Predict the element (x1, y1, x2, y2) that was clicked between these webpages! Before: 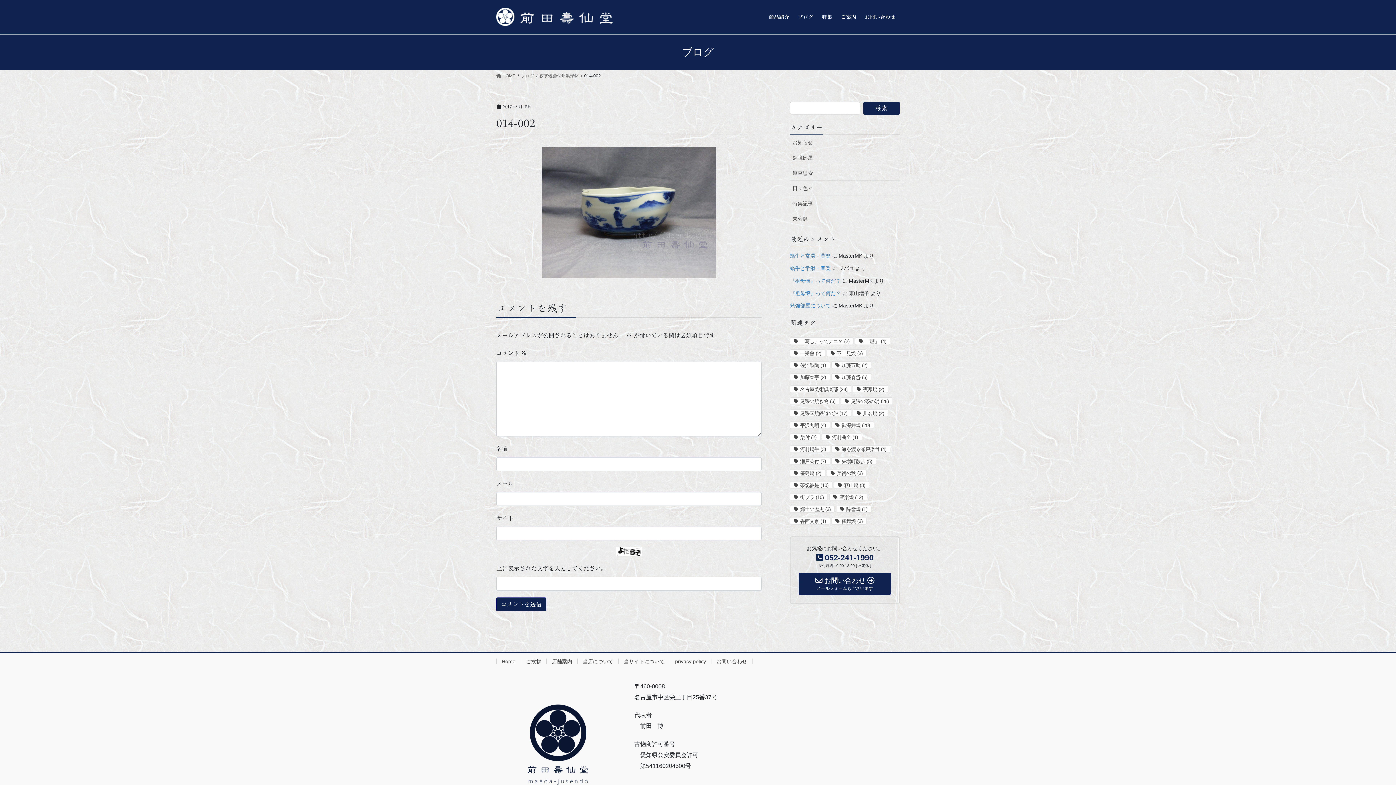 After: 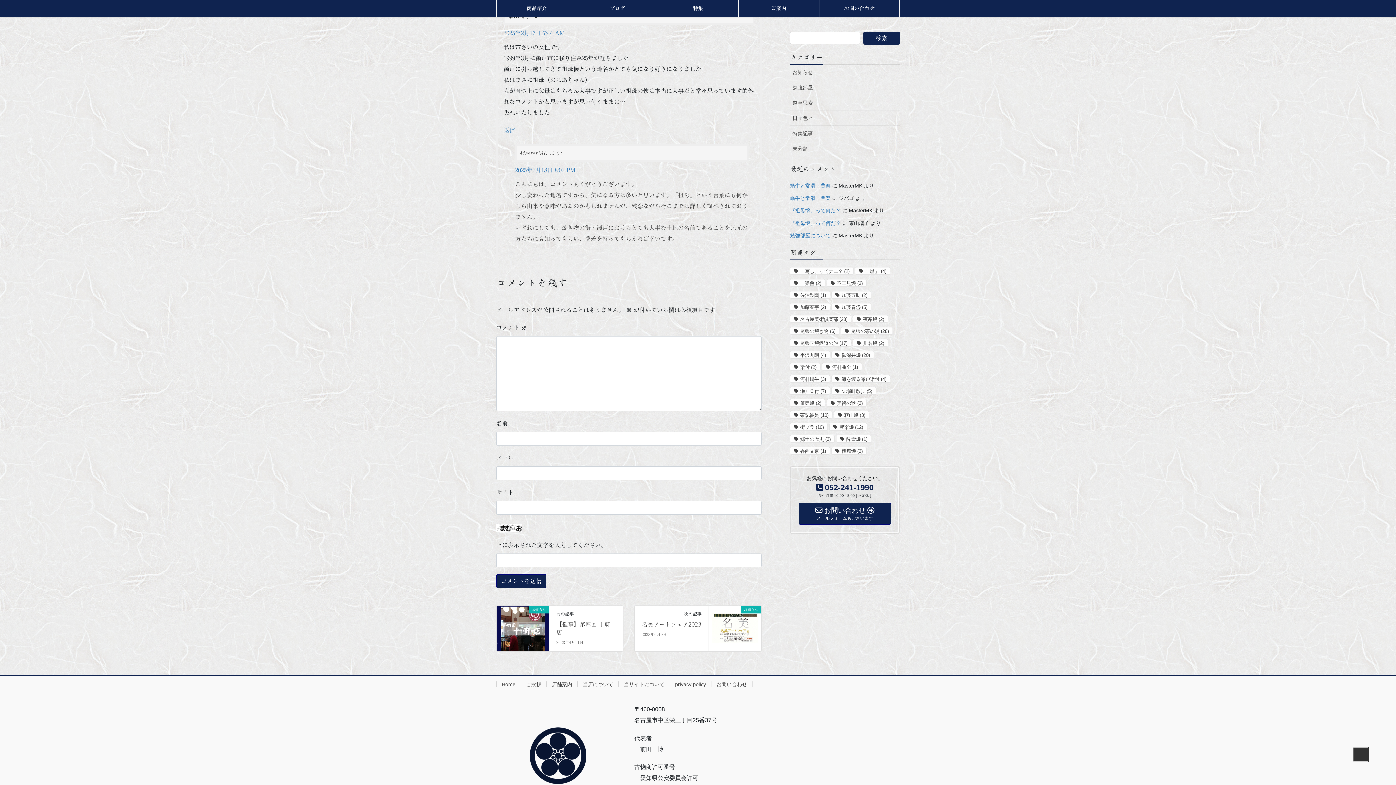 Action: label: 『祖母懐』って何だ？ bbox: (790, 290, 841, 296)